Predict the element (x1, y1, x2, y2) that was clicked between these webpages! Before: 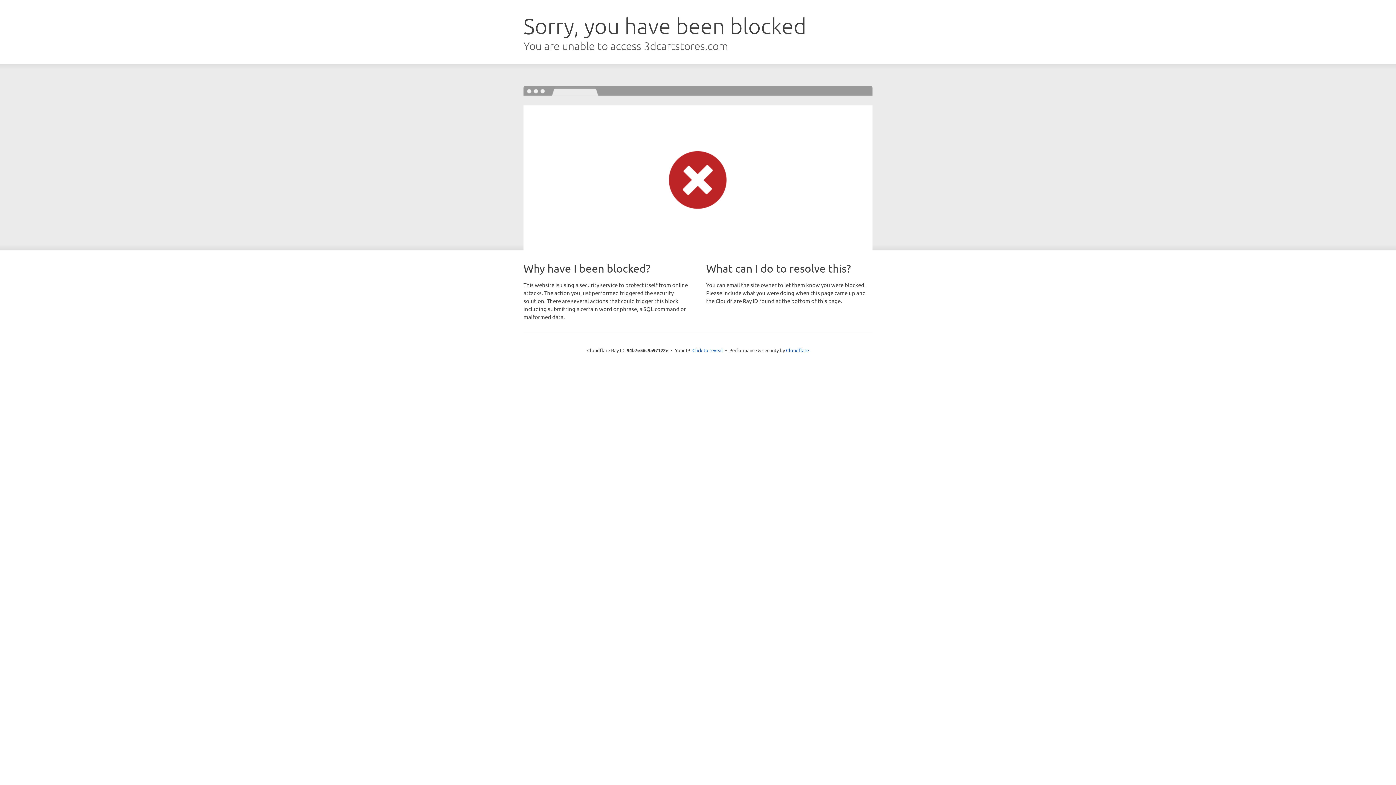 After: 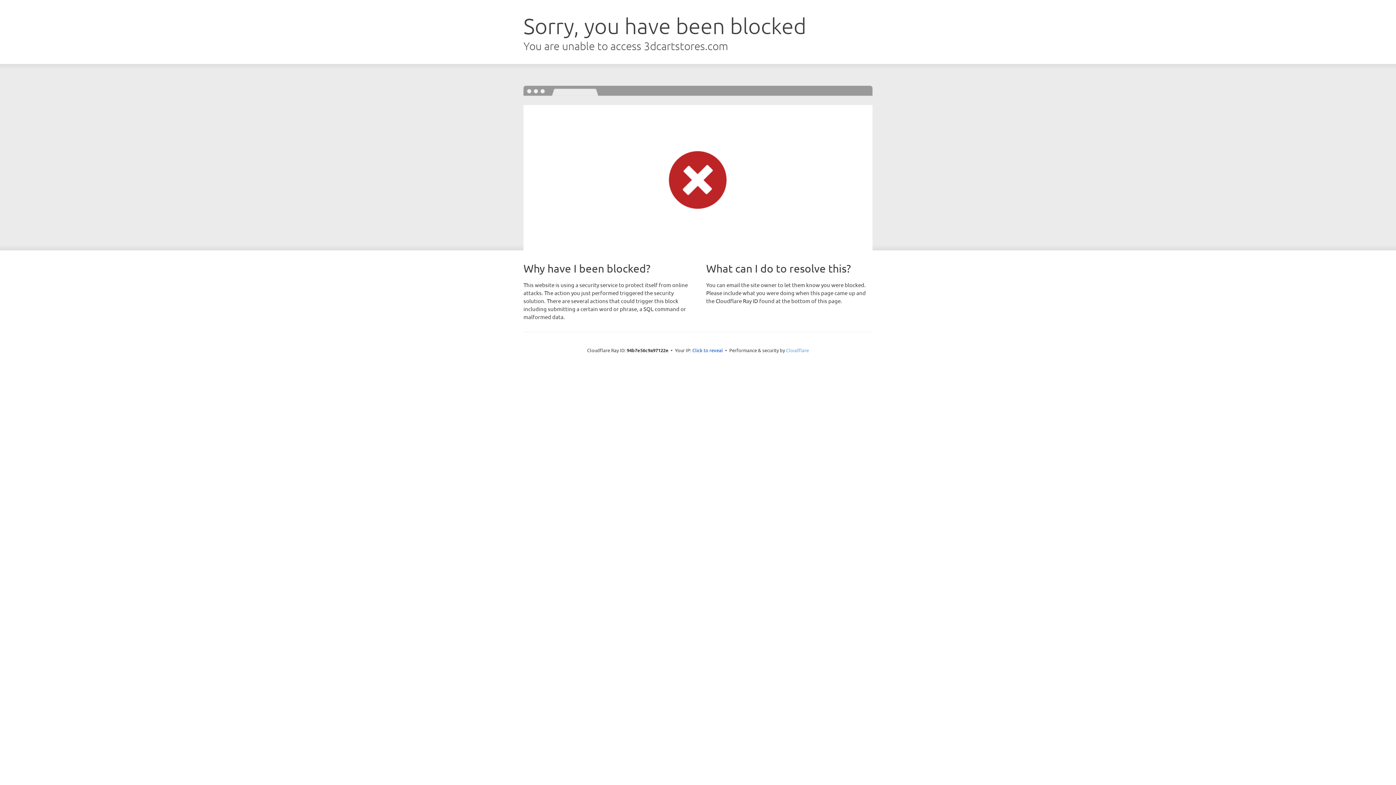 Action: bbox: (786, 347, 809, 353) label: Cloudflare